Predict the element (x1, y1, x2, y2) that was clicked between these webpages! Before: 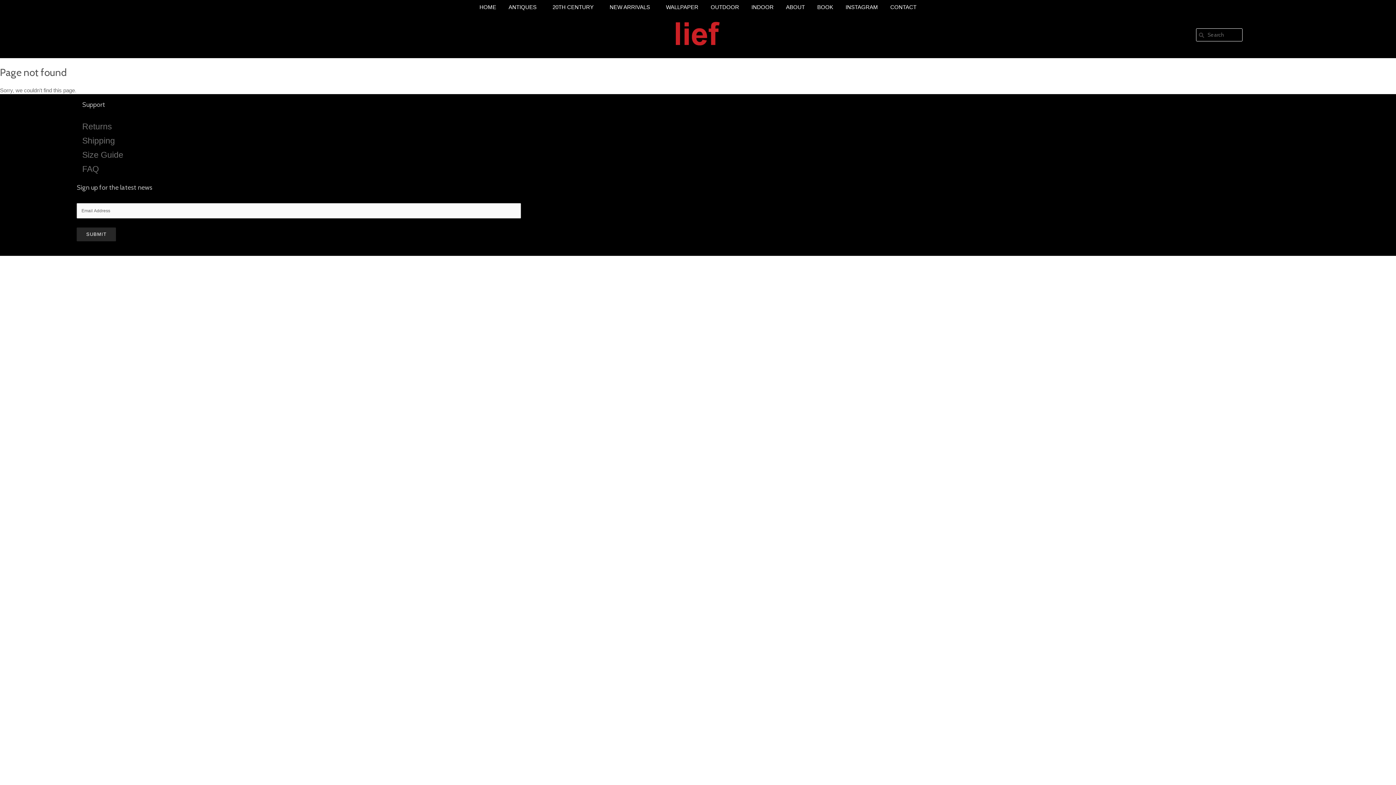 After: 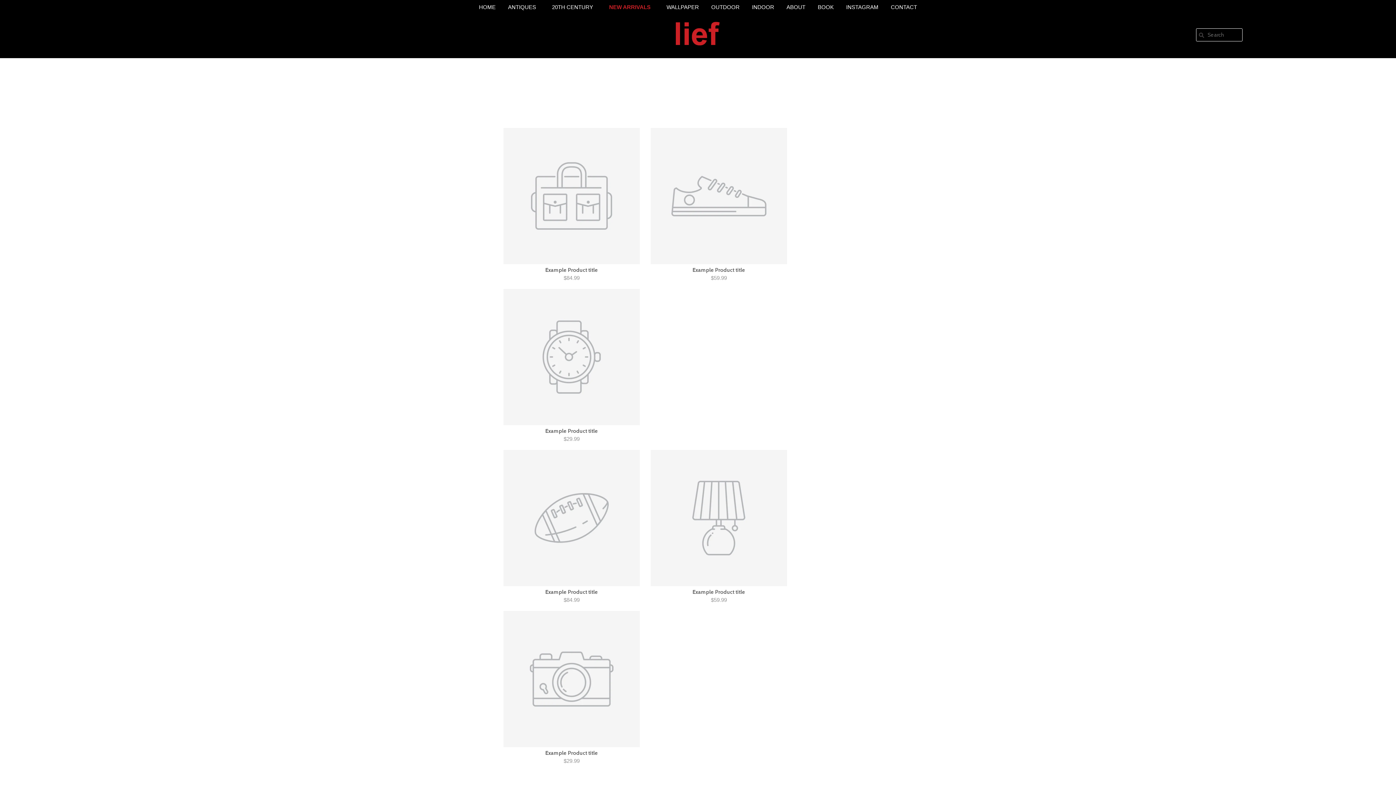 Action: label: NEW ARRIVALS bbox: (604, 0, 655, 21)